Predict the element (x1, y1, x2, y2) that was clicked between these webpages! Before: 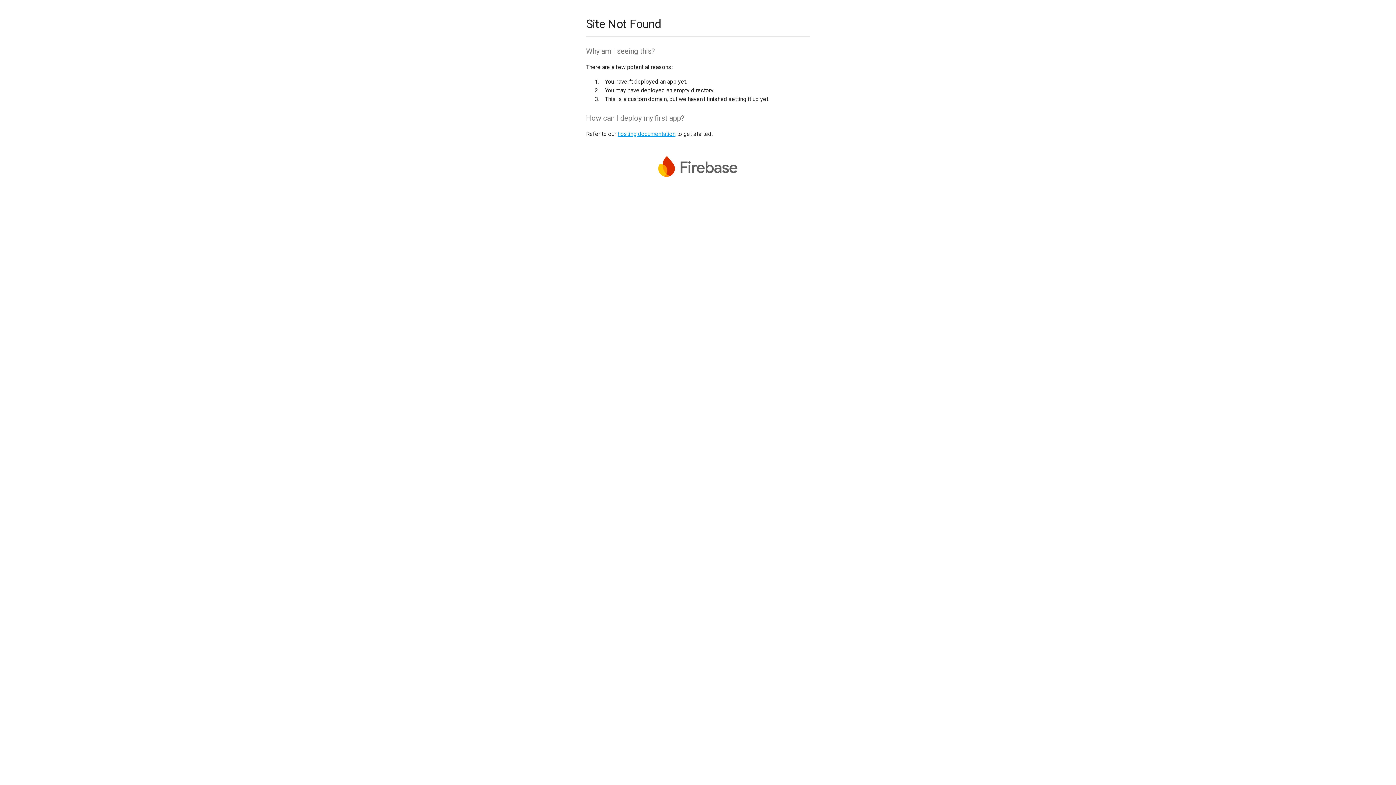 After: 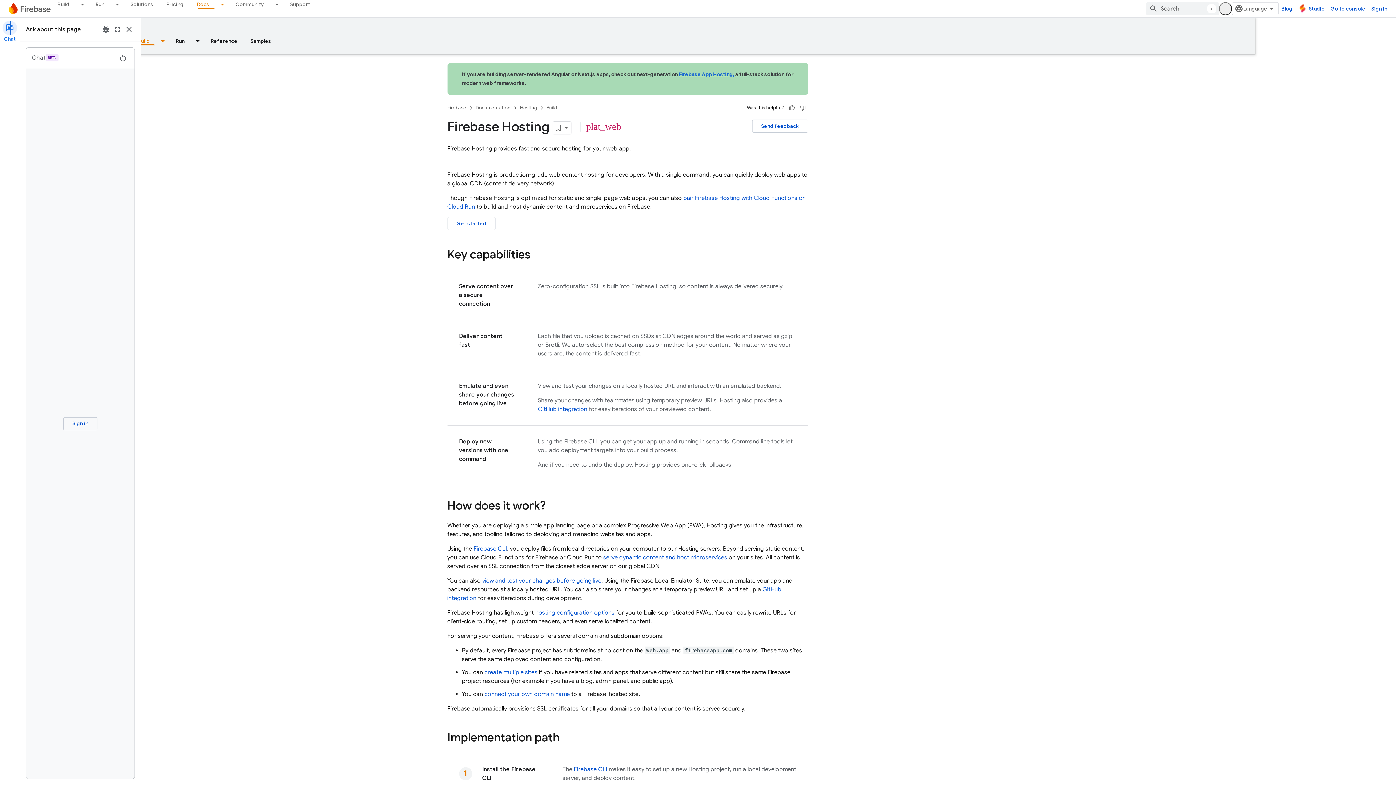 Action: label: hosting documentation bbox: (617, 130, 675, 137)